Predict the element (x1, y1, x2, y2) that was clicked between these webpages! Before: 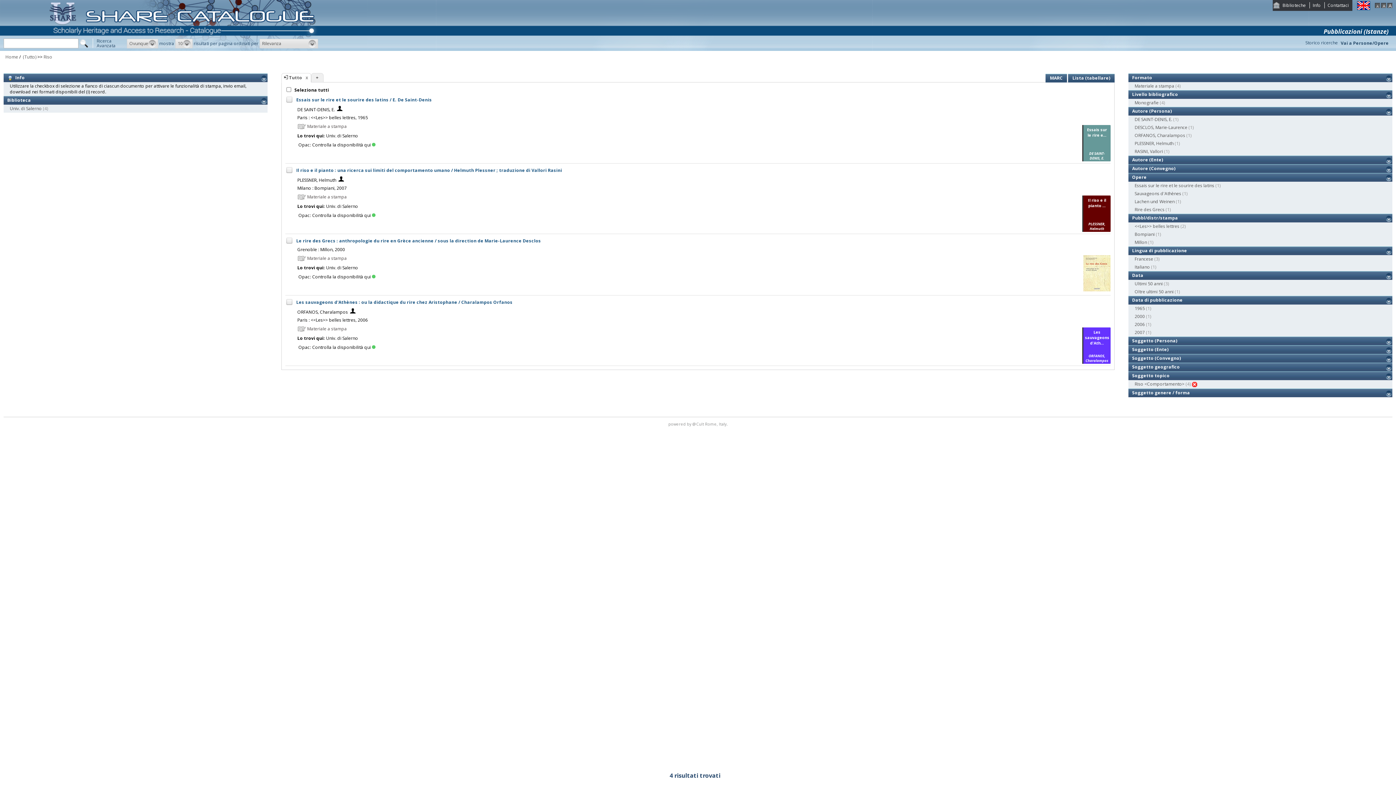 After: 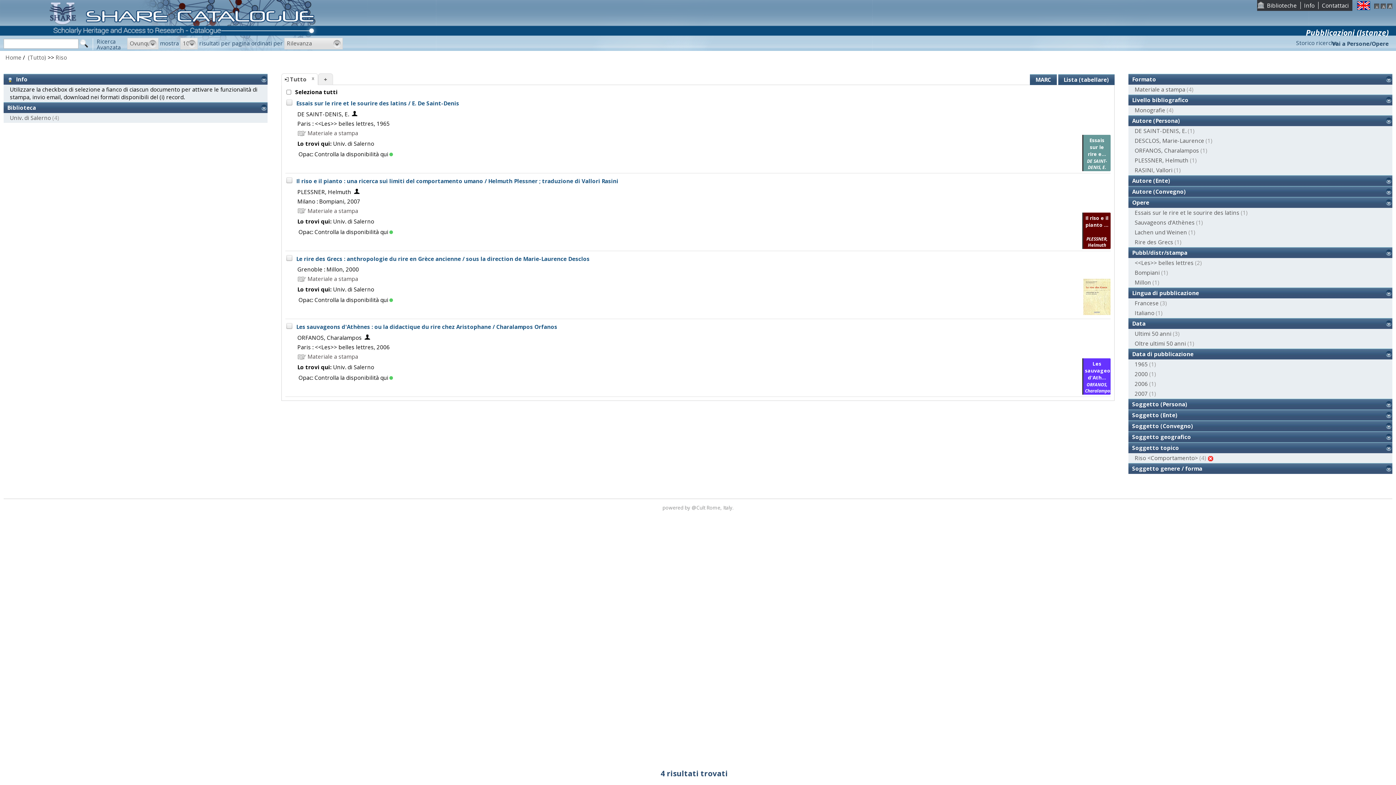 Action: bbox: (1387, 3, 1392, 9)